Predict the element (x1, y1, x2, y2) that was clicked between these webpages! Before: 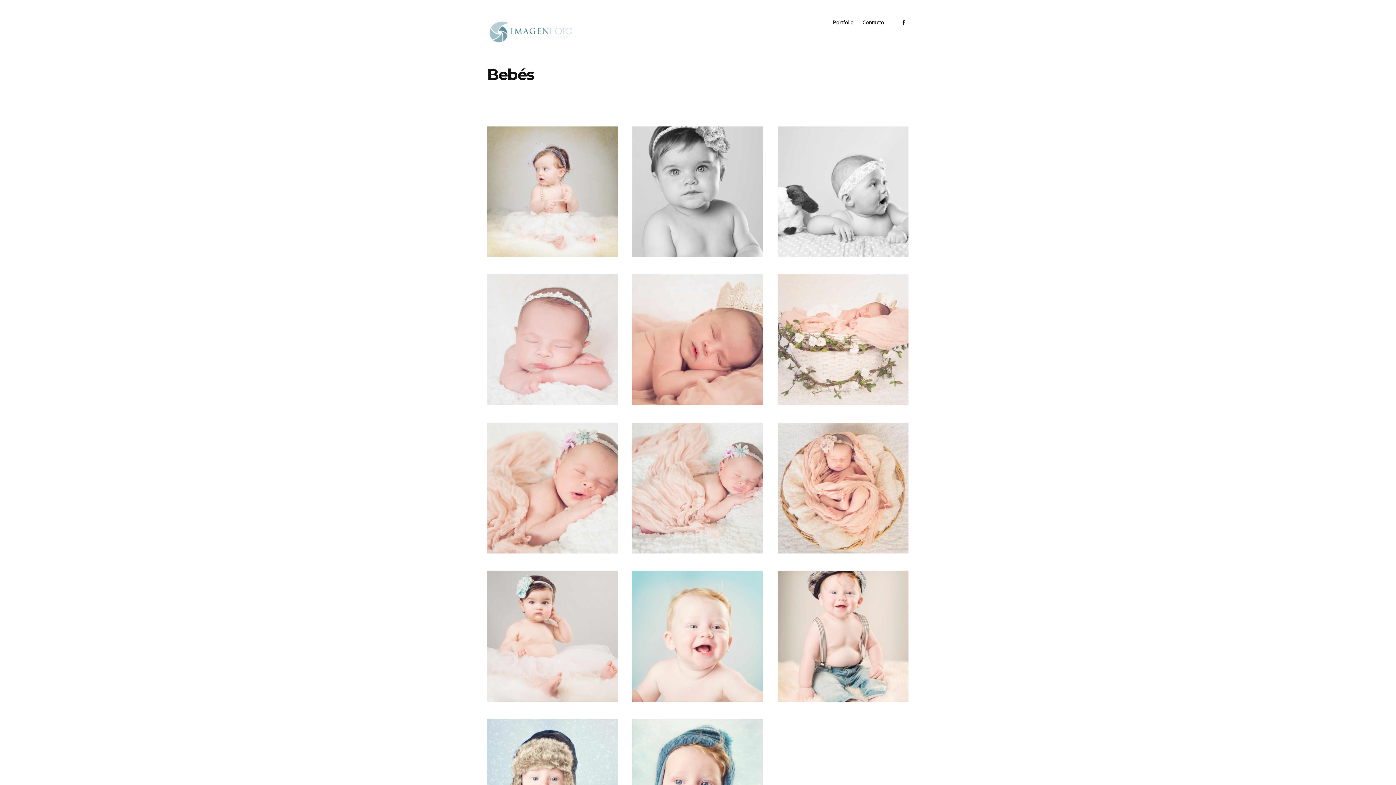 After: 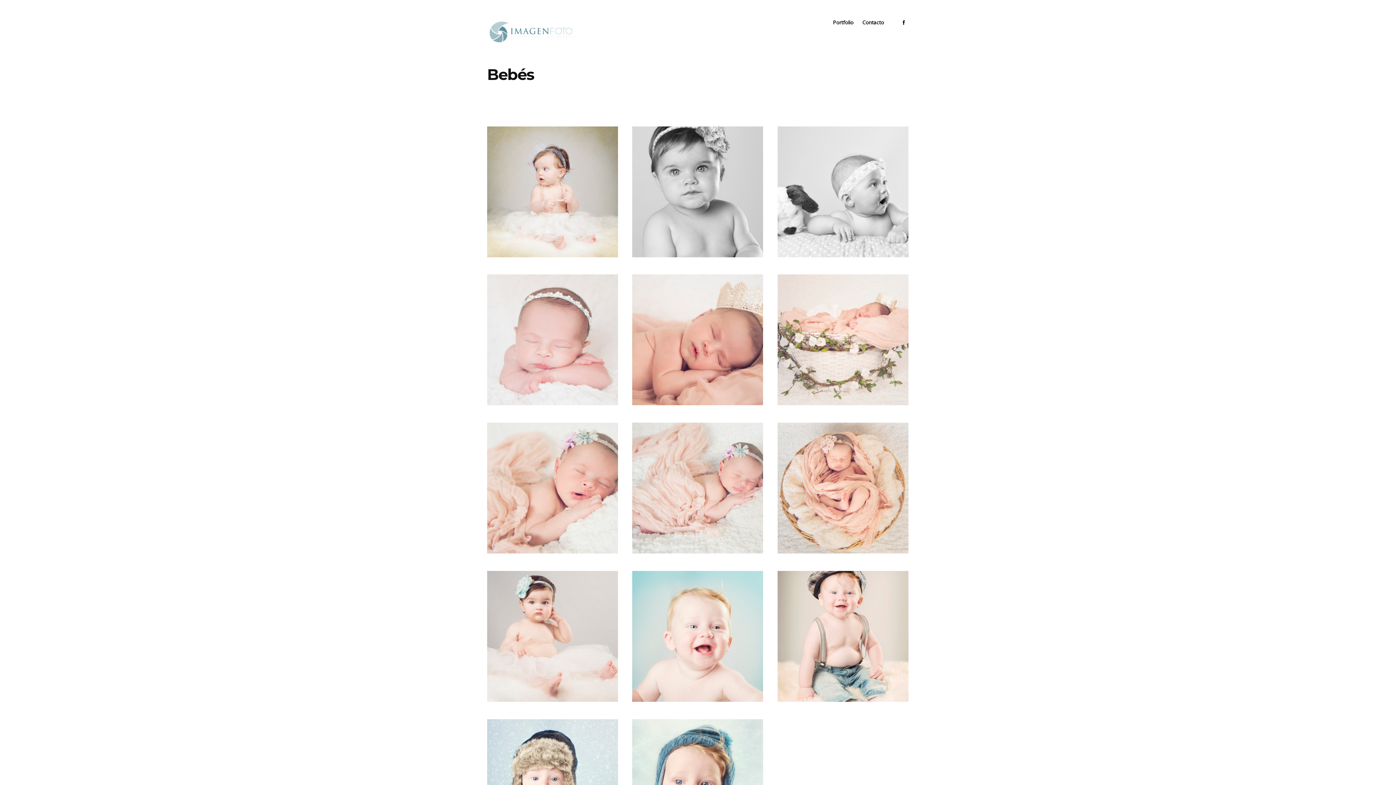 Action: bbox: (625, 562, 770, 710)